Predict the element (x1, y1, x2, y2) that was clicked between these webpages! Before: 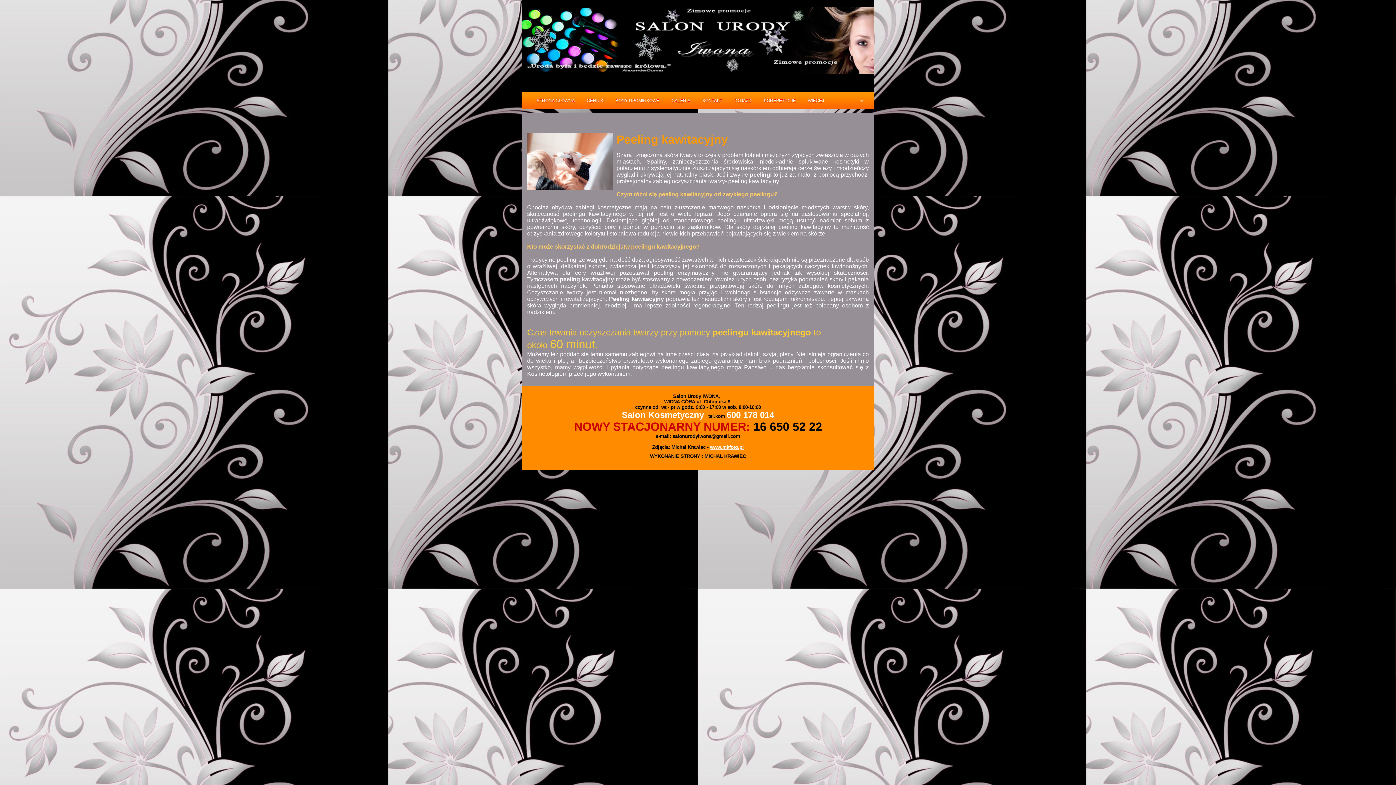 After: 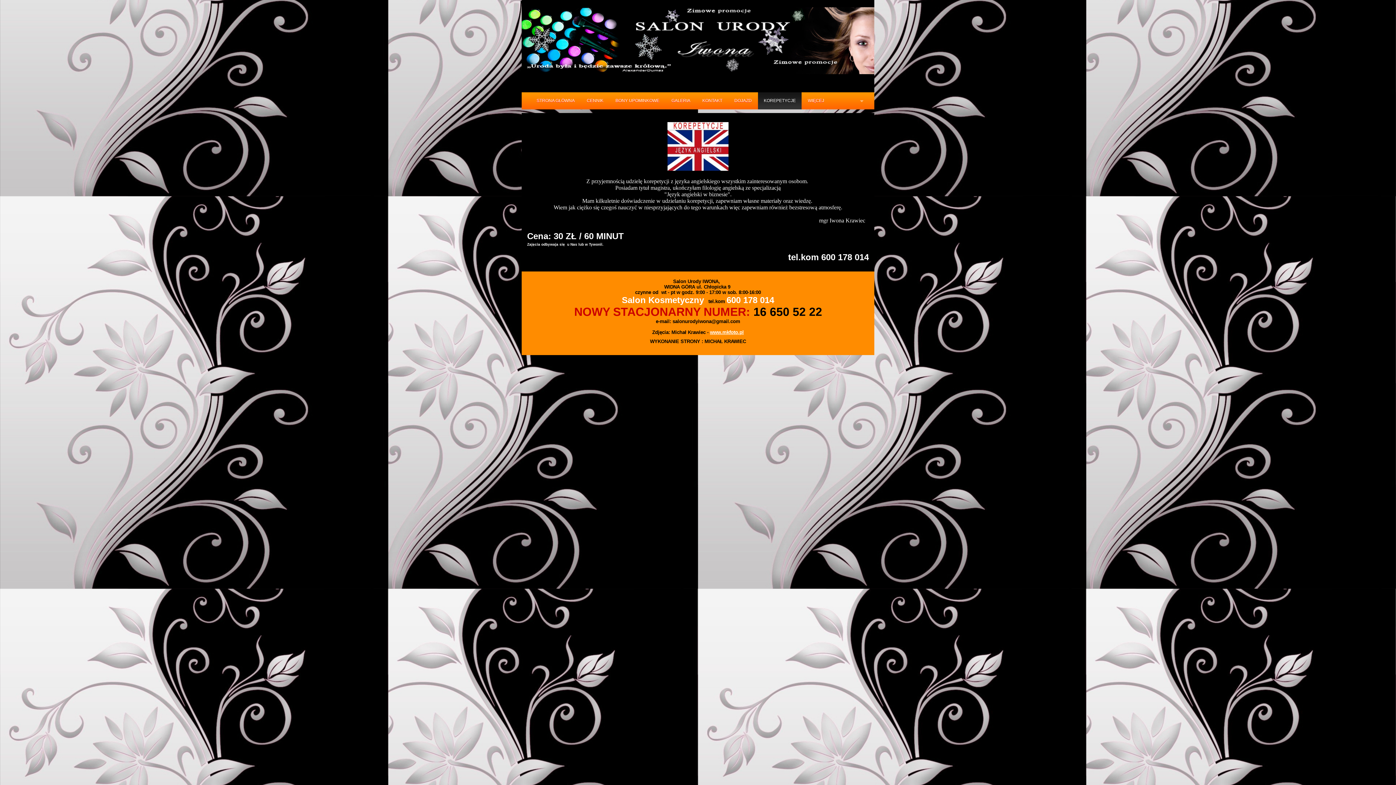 Action: bbox: (758, 92, 801, 109) label: KOREPETYCJE